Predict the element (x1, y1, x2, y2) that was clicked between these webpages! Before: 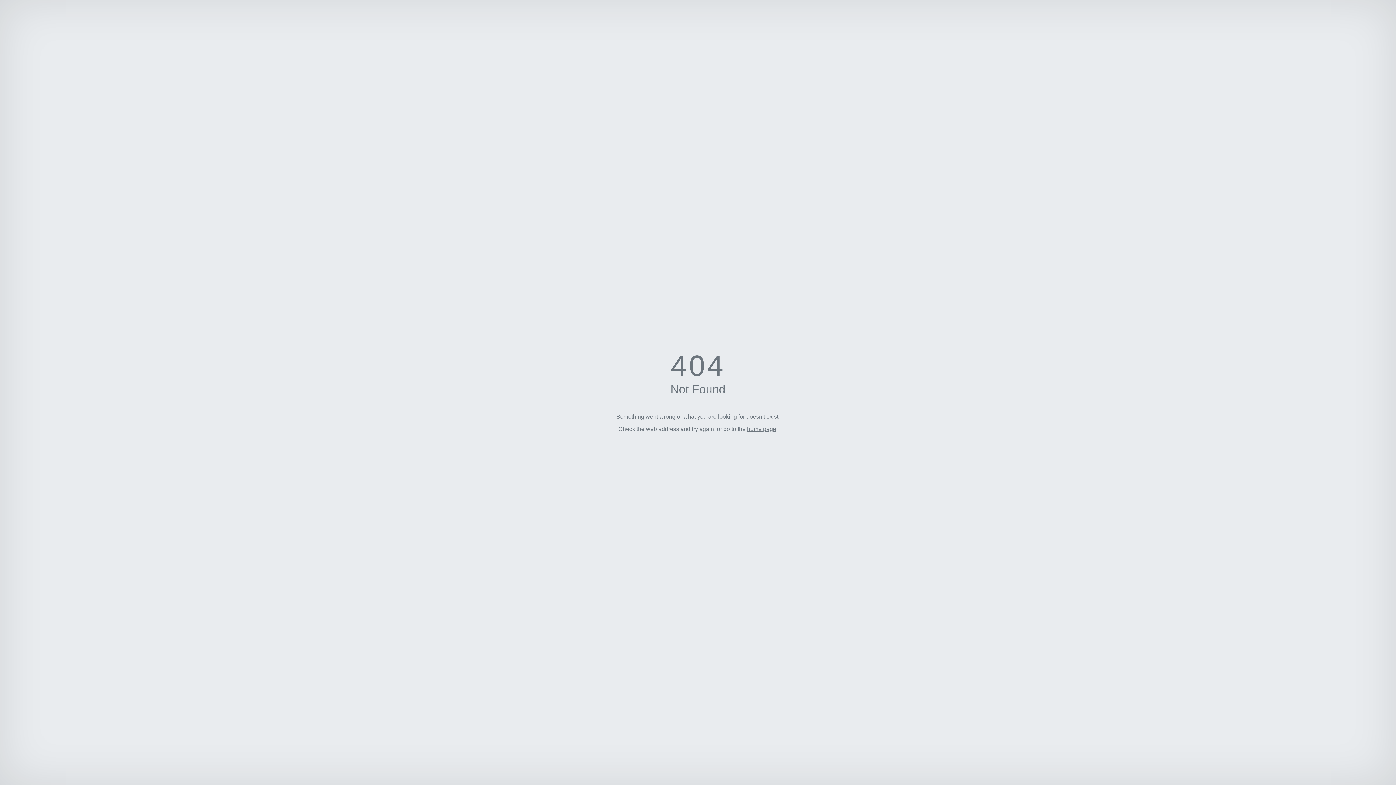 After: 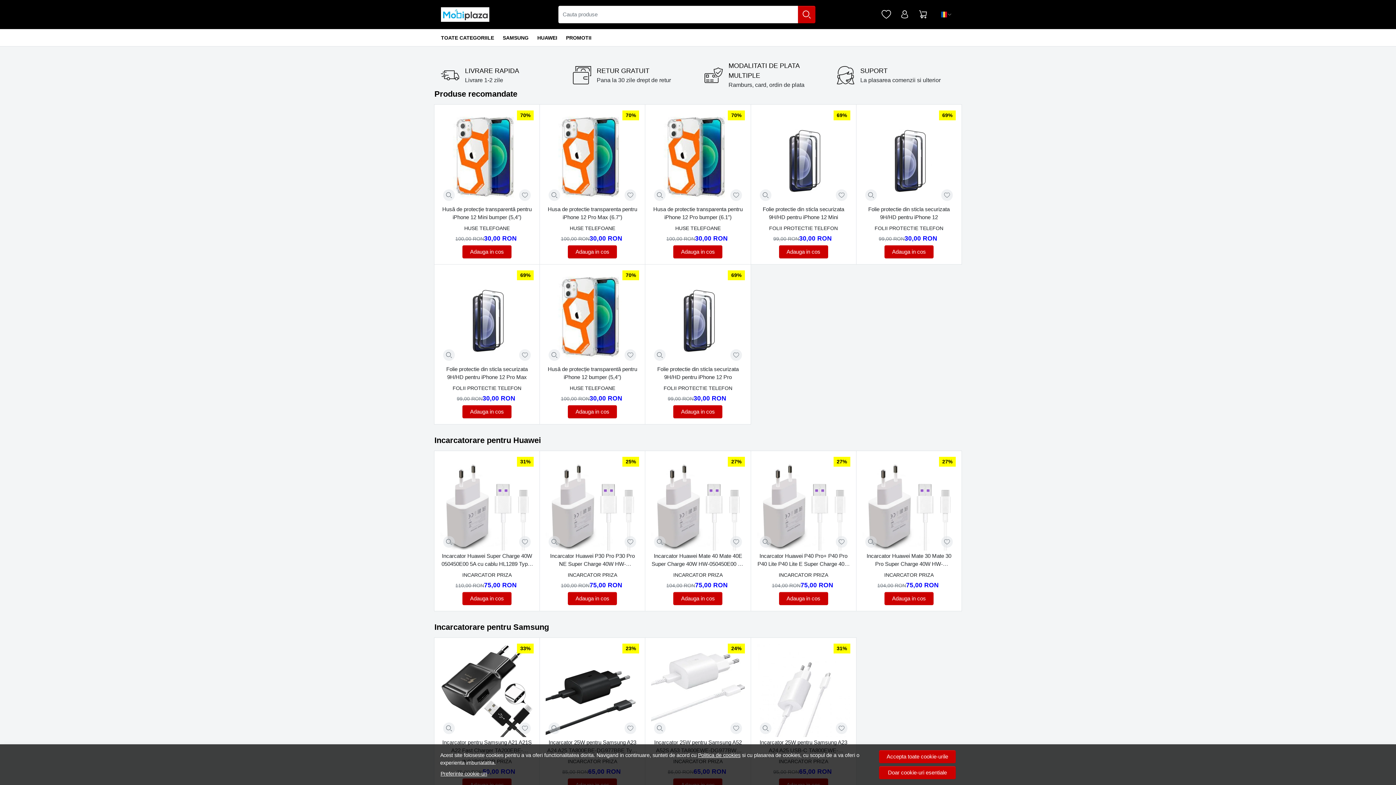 Action: label: home page bbox: (747, 426, 776, 432)